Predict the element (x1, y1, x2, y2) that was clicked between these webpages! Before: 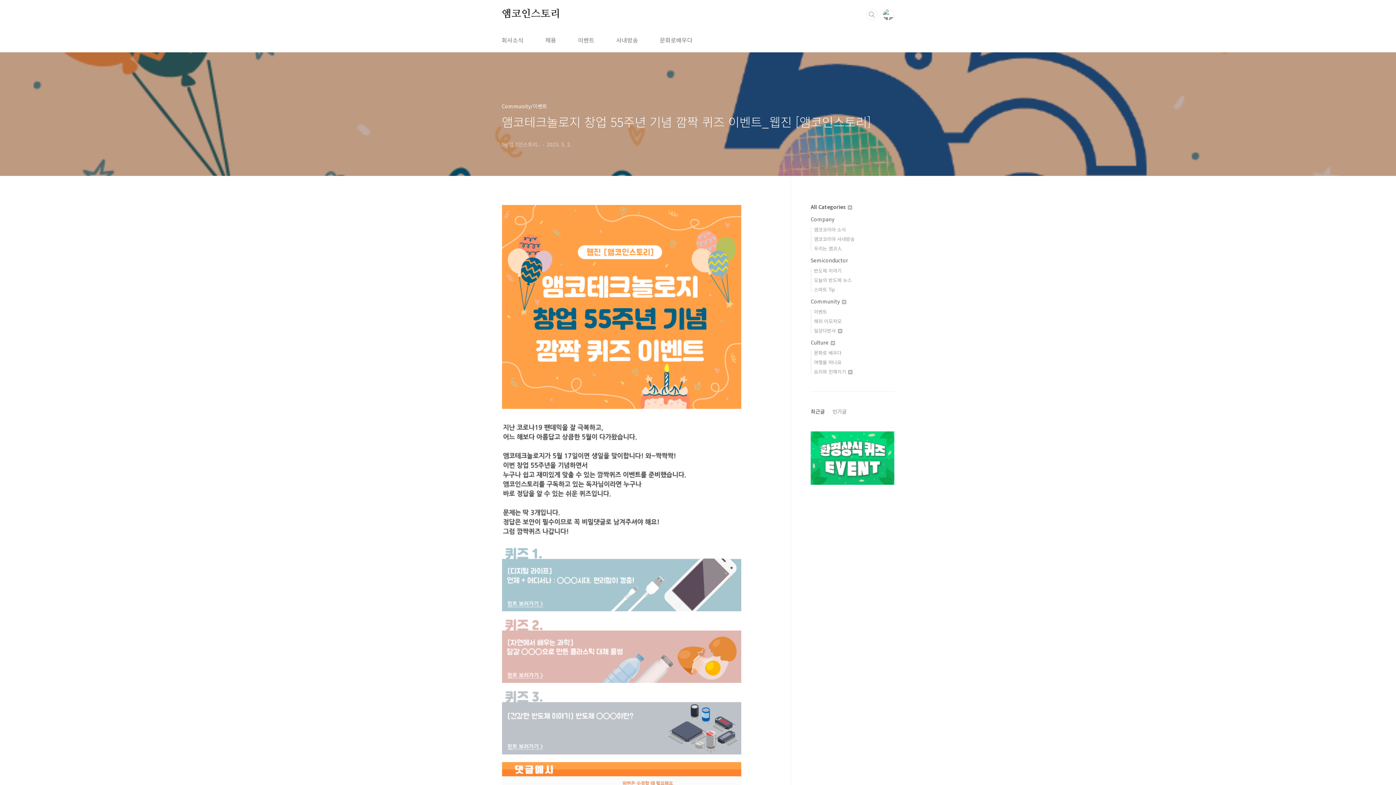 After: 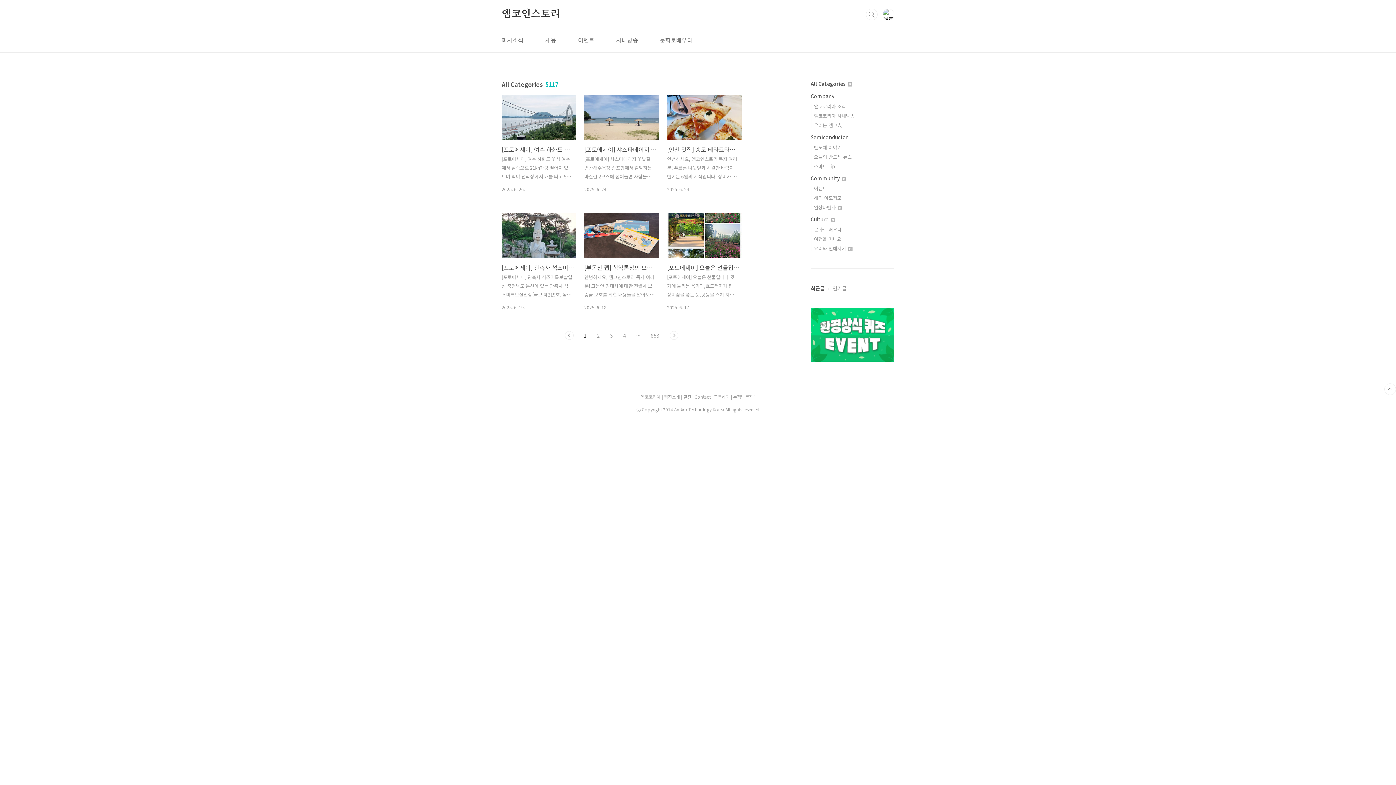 Action: bbox: (810, 203, 852, 210) label: All Categories 